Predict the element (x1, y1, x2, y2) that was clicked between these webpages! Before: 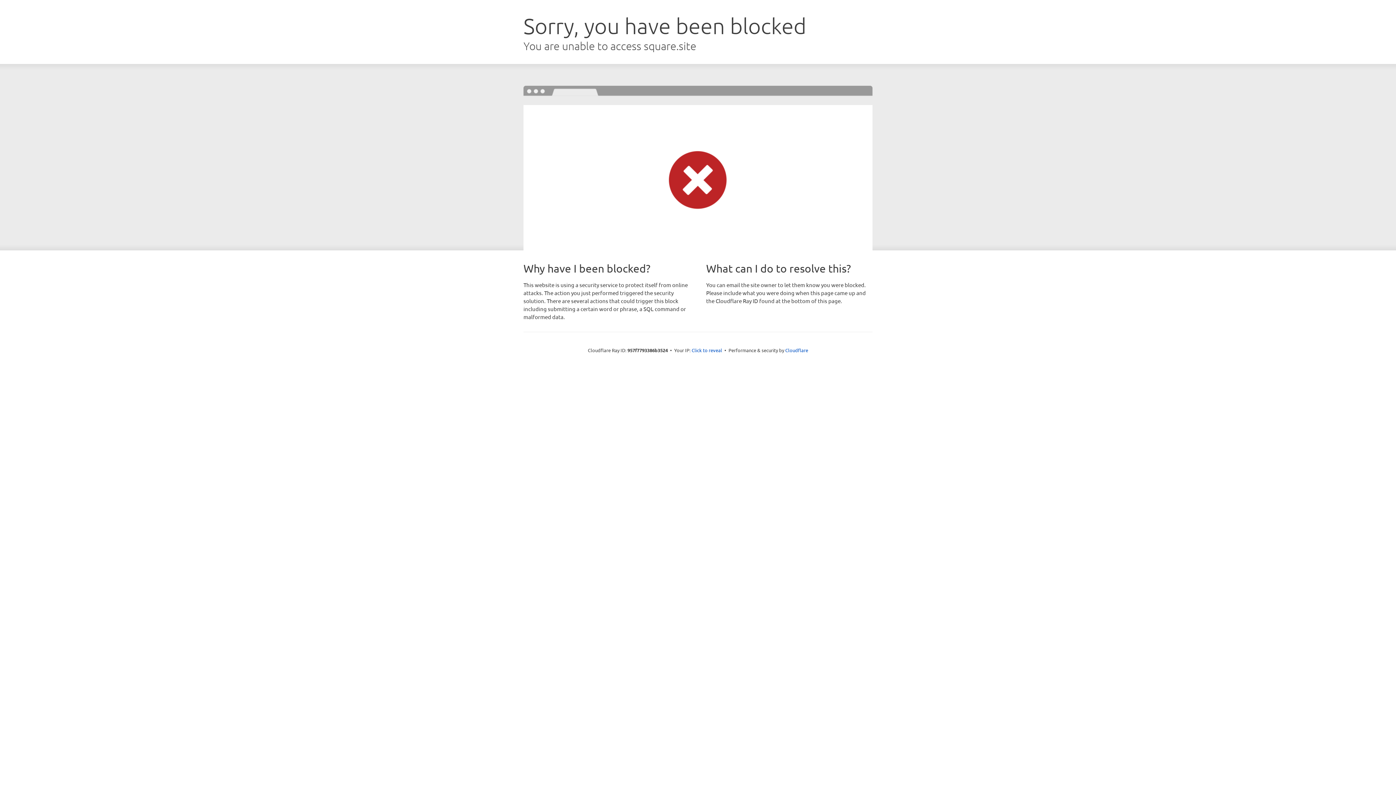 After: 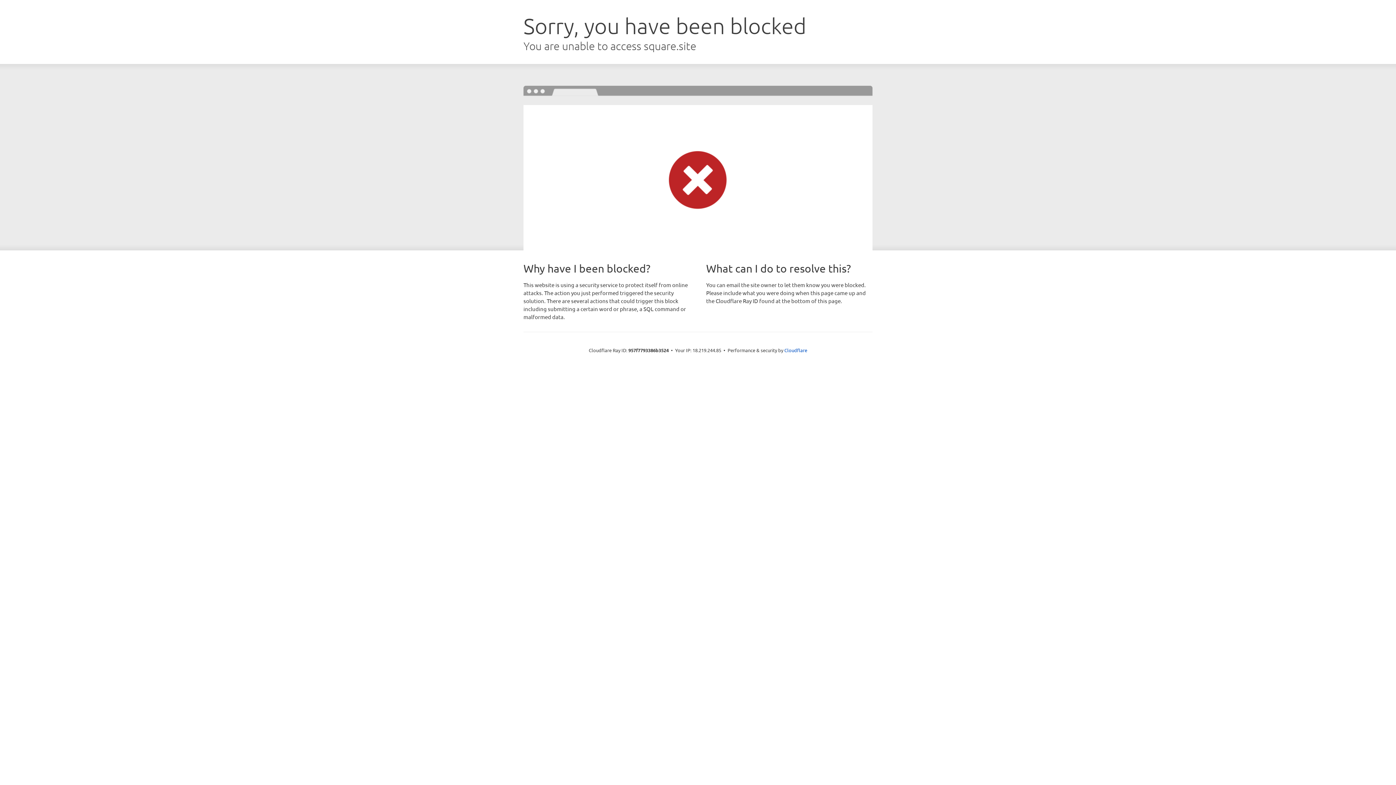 Action: bbox: (691, 346, 722, 353) label: Click to reveal